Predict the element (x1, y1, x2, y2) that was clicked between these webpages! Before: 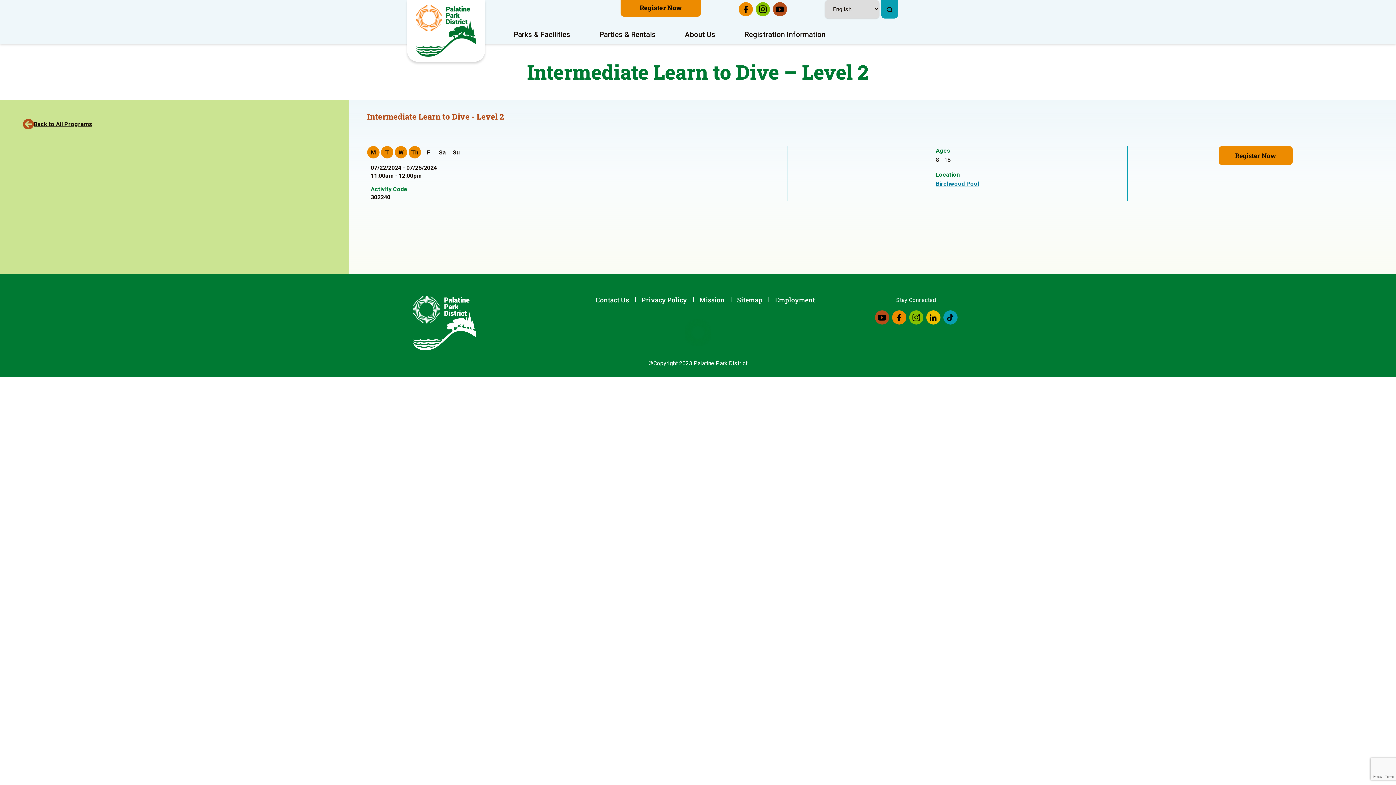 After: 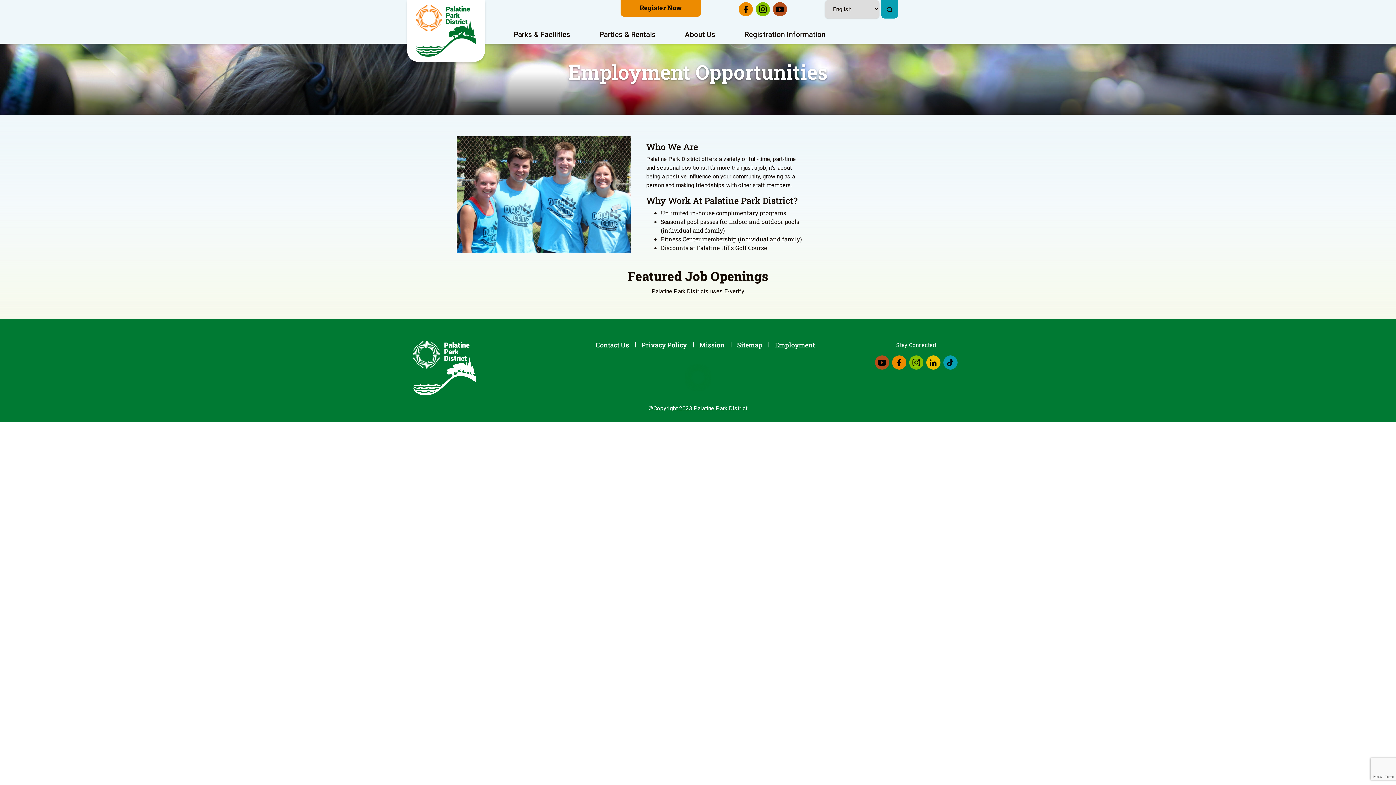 Action: label: Employment bbox: (769, 295, 820, 304)